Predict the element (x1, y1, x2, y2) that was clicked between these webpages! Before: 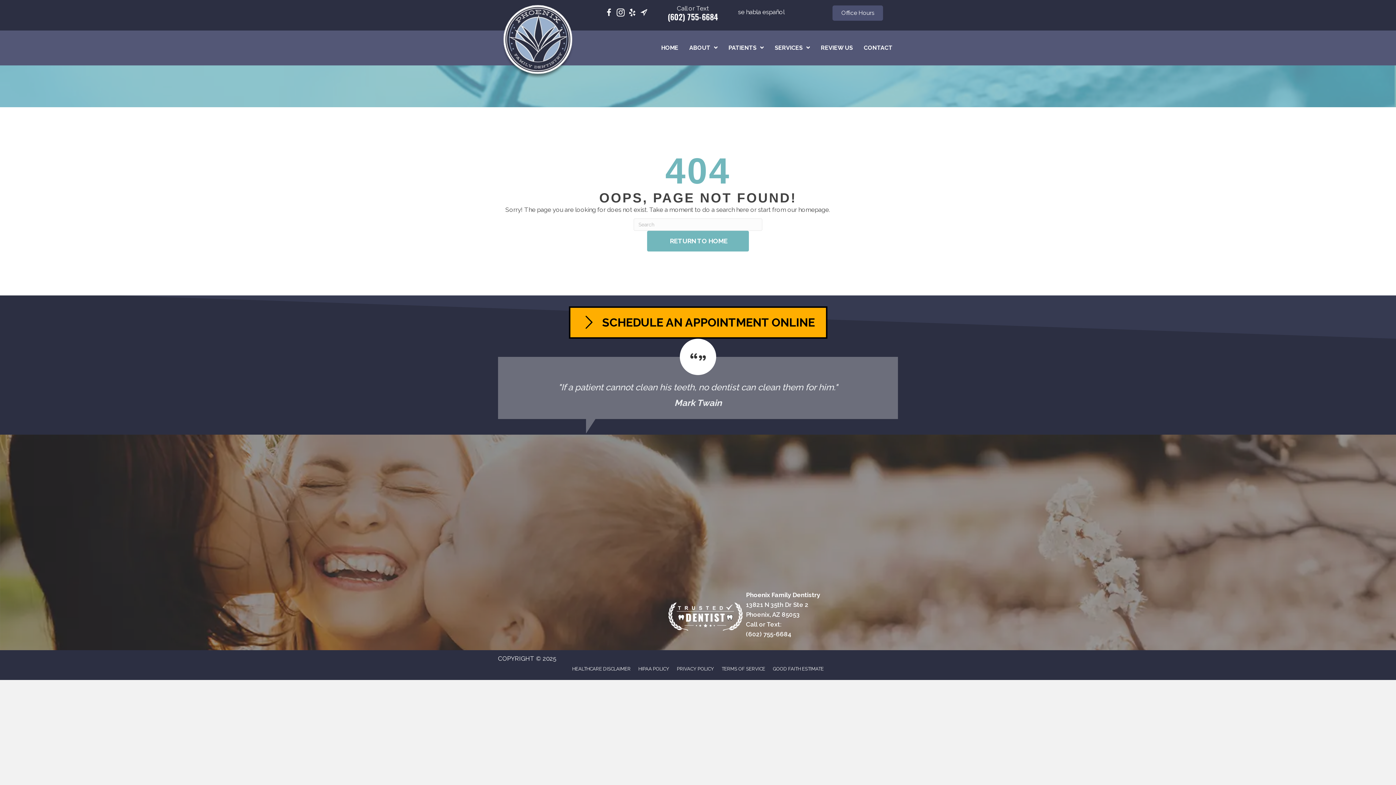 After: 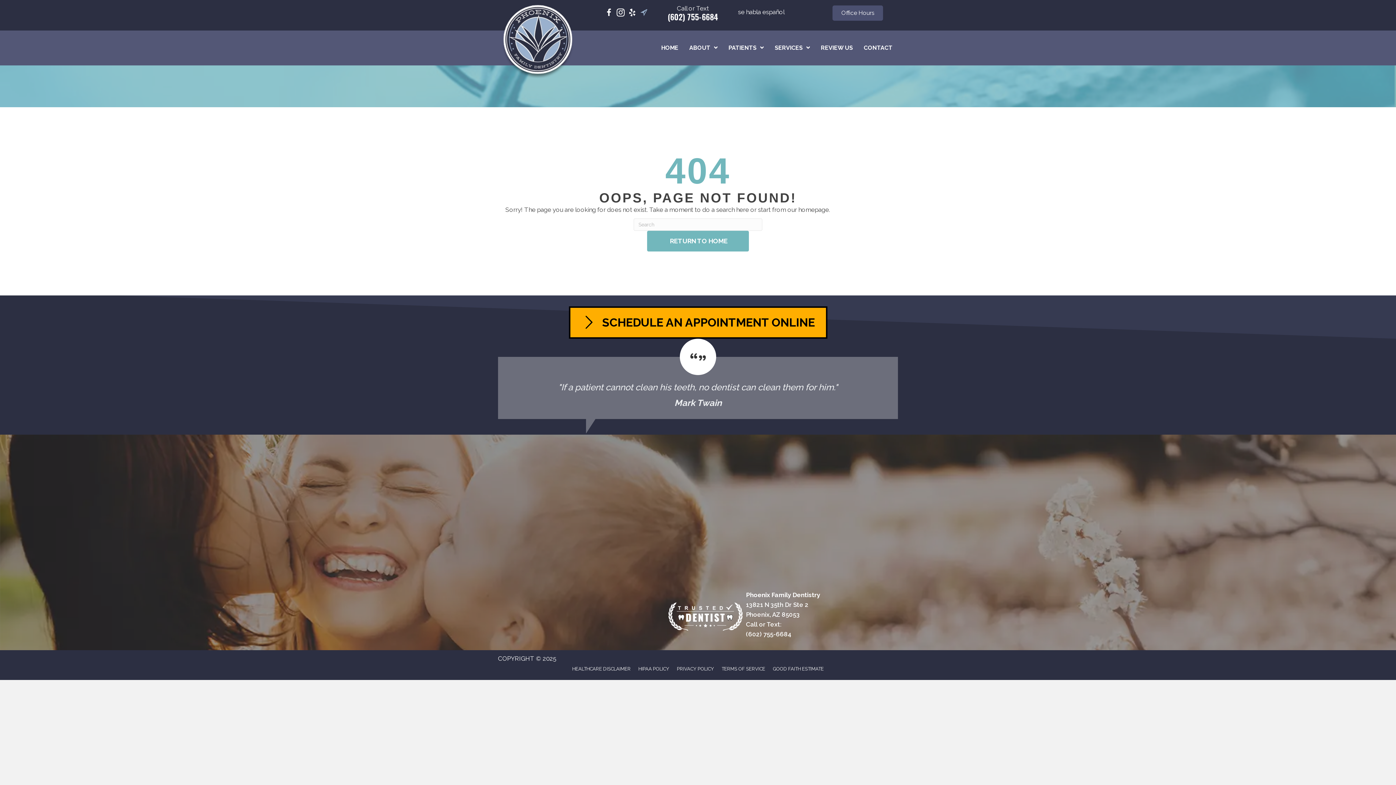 Action: bbox: (640, 8, 648, 18) label: Visit our https://maps.app.goo.gl/kCzvnKJzSDHn6pFe8/